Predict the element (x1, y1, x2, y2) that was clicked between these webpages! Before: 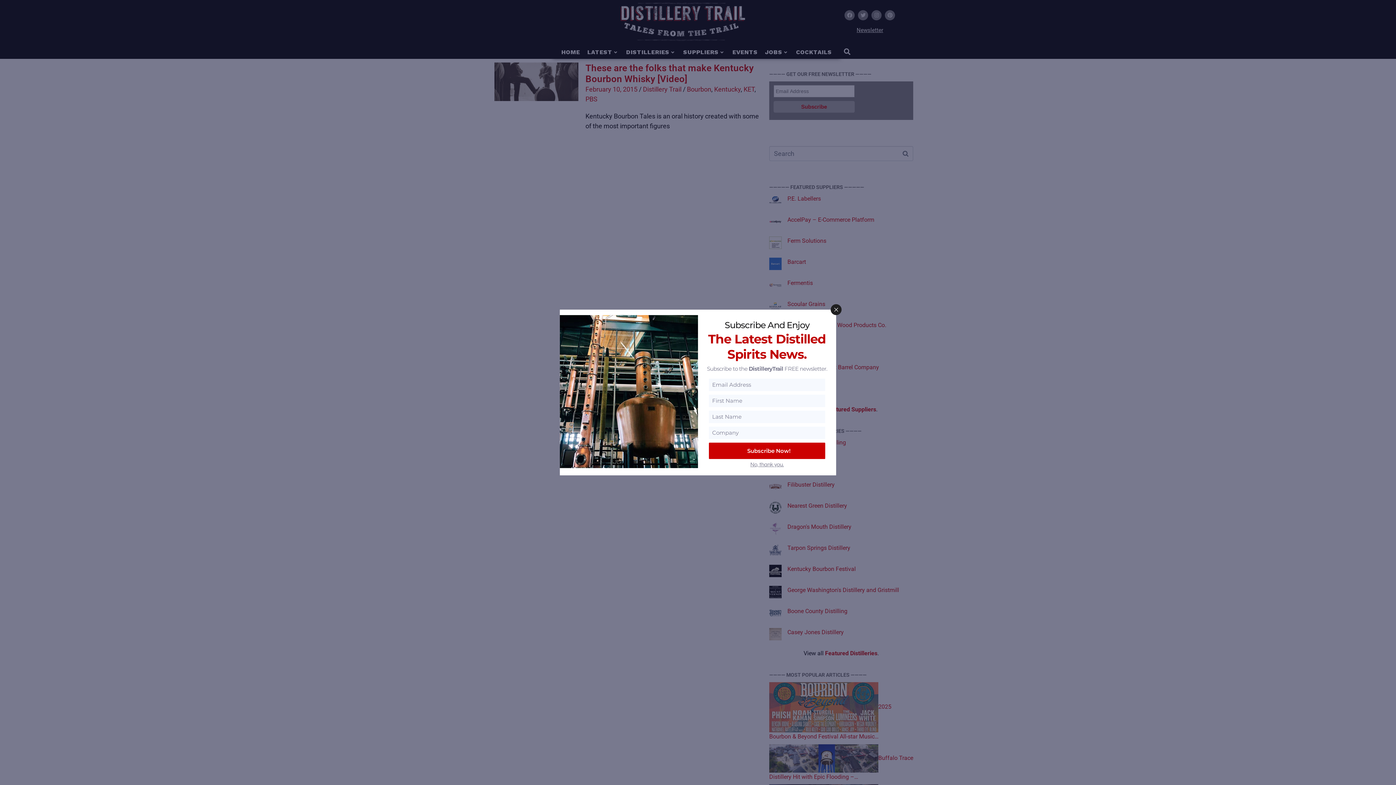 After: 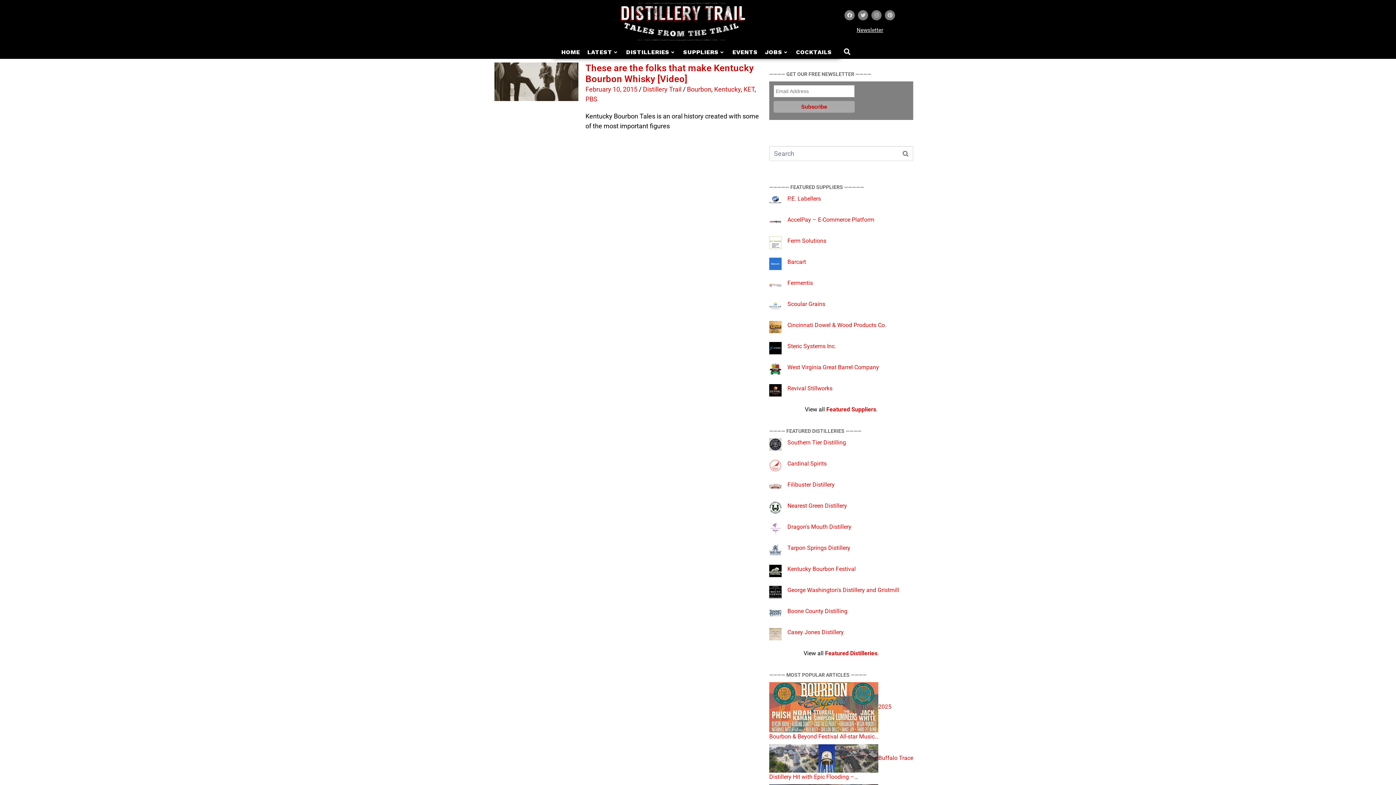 Action: bbox: (750, 461, 784, 468) label: No, thank you.